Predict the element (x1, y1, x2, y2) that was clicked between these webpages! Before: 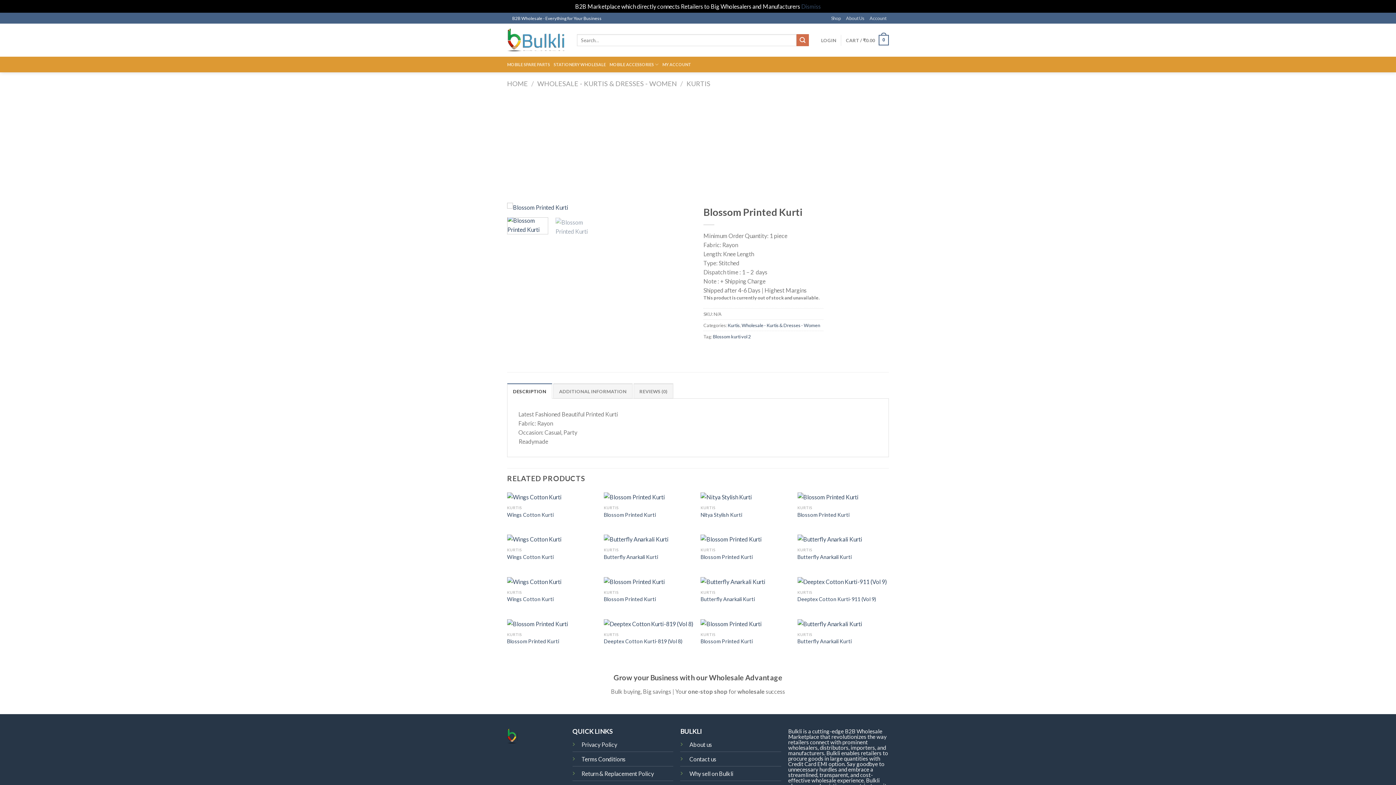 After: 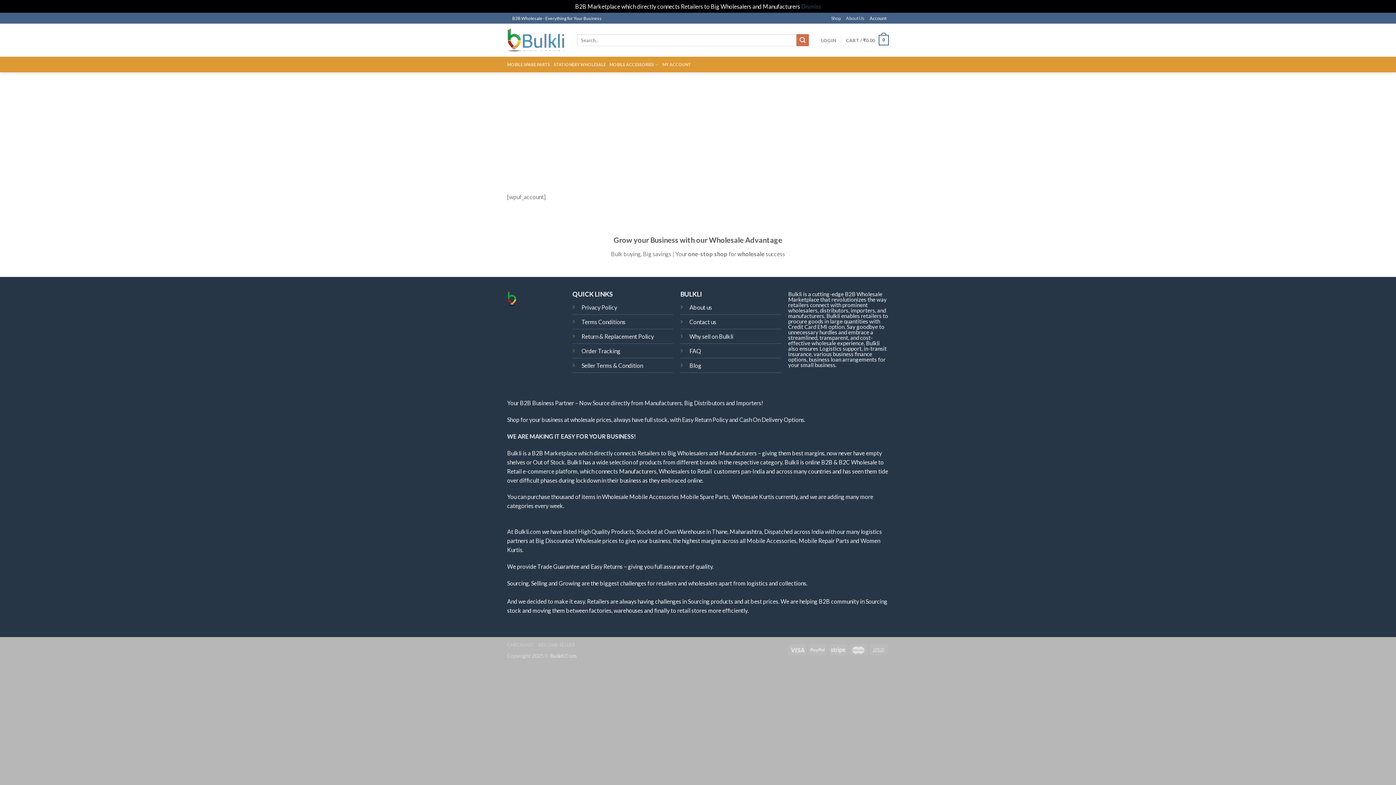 Action: label: Account bbox: (869, 12, 886, 23)